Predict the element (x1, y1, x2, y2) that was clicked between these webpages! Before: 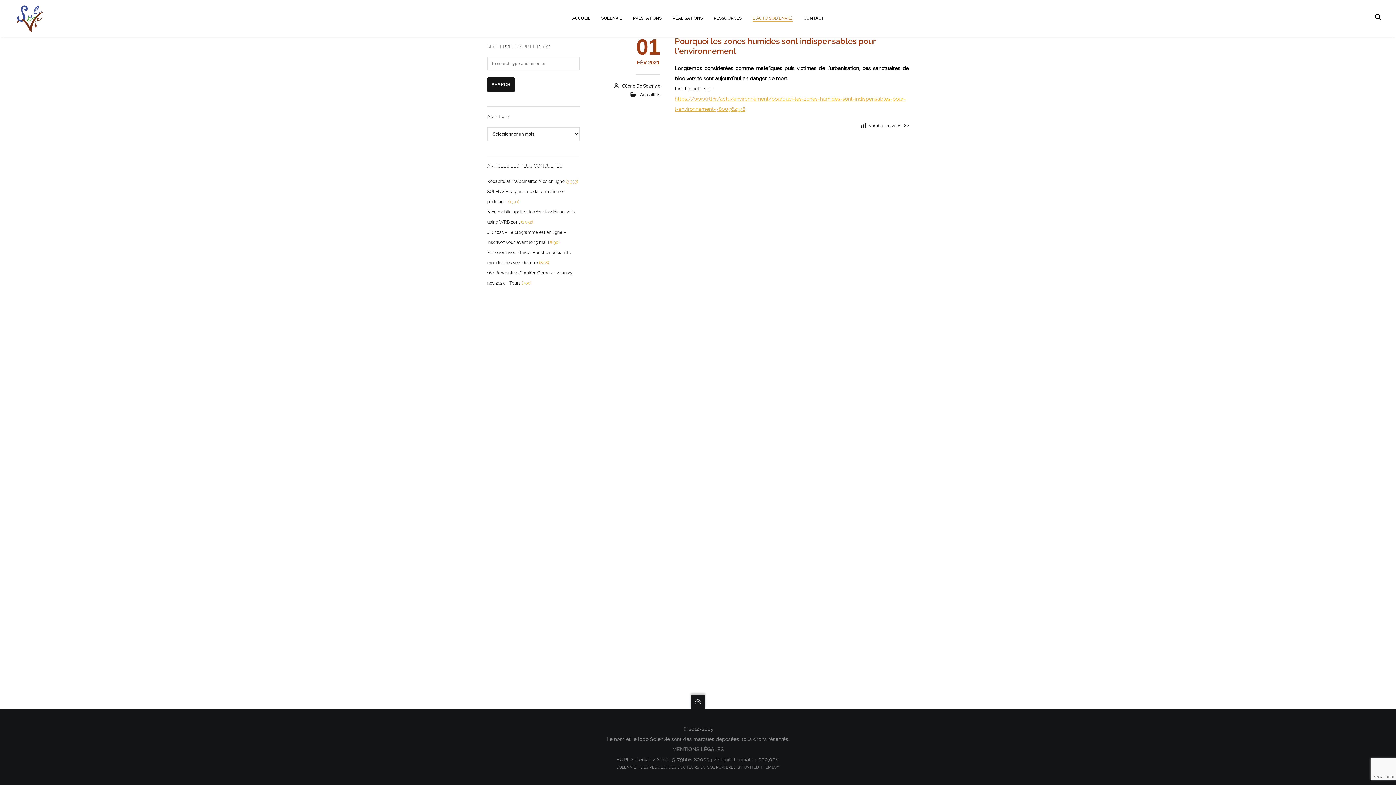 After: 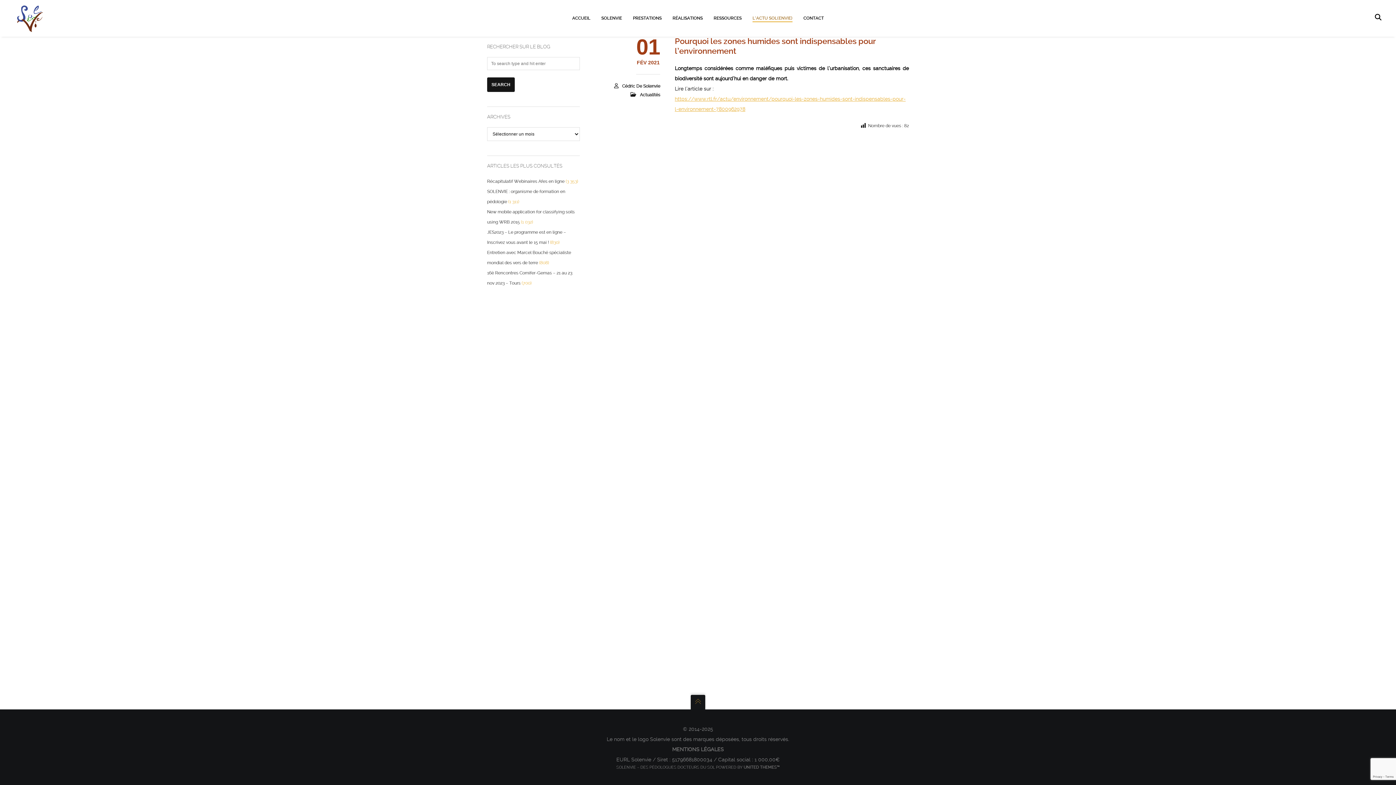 Action: bbox: (690, 695, 705, 709)